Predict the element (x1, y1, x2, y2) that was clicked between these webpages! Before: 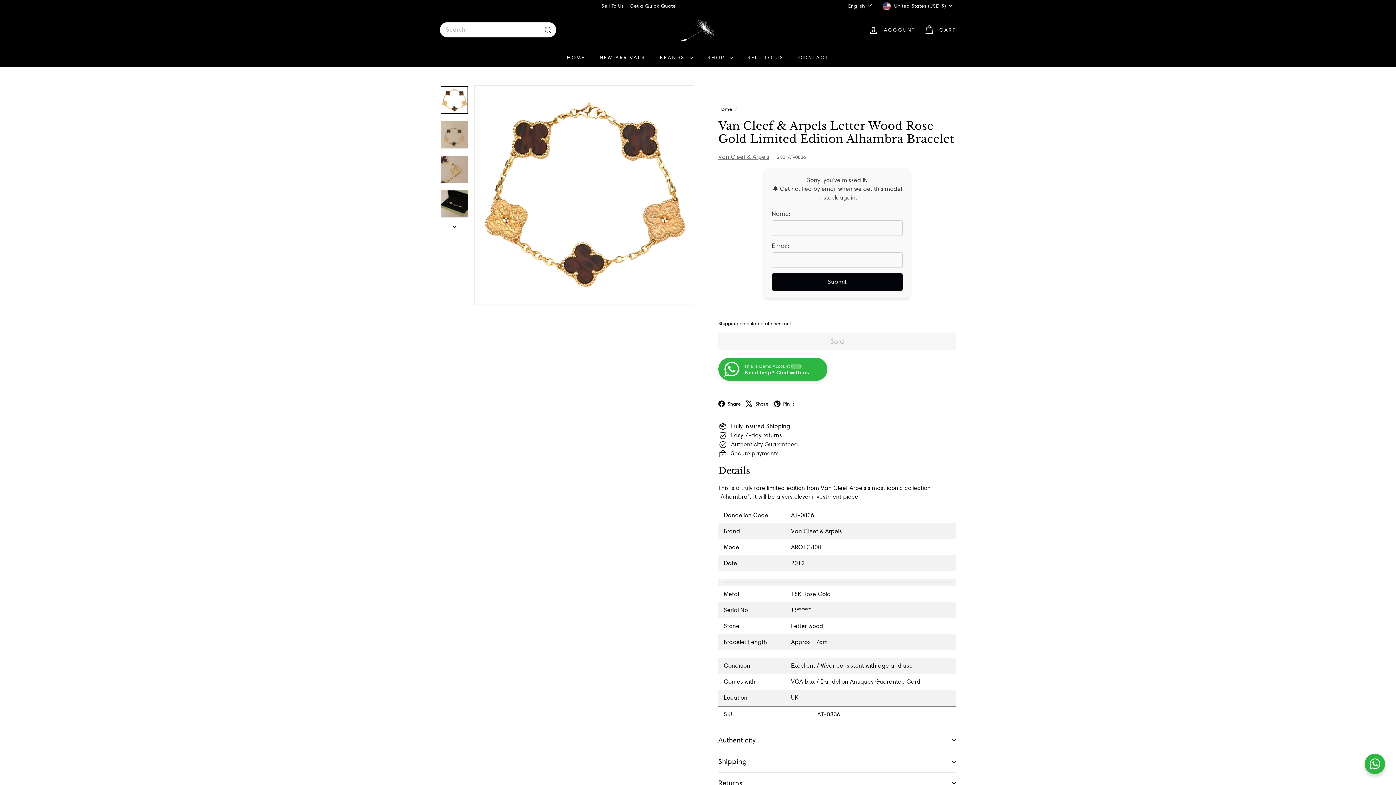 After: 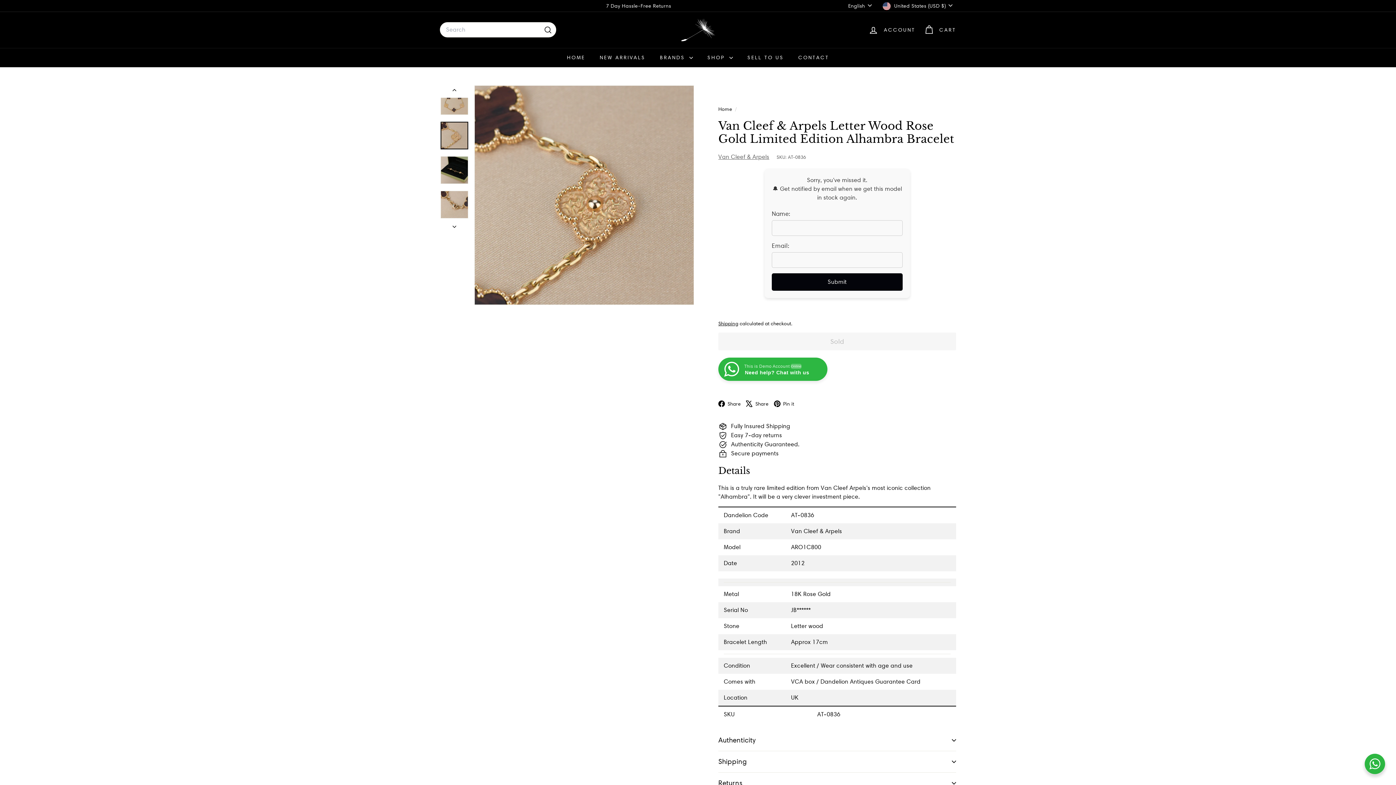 Action: bbox: (440, 155, 468, 183)